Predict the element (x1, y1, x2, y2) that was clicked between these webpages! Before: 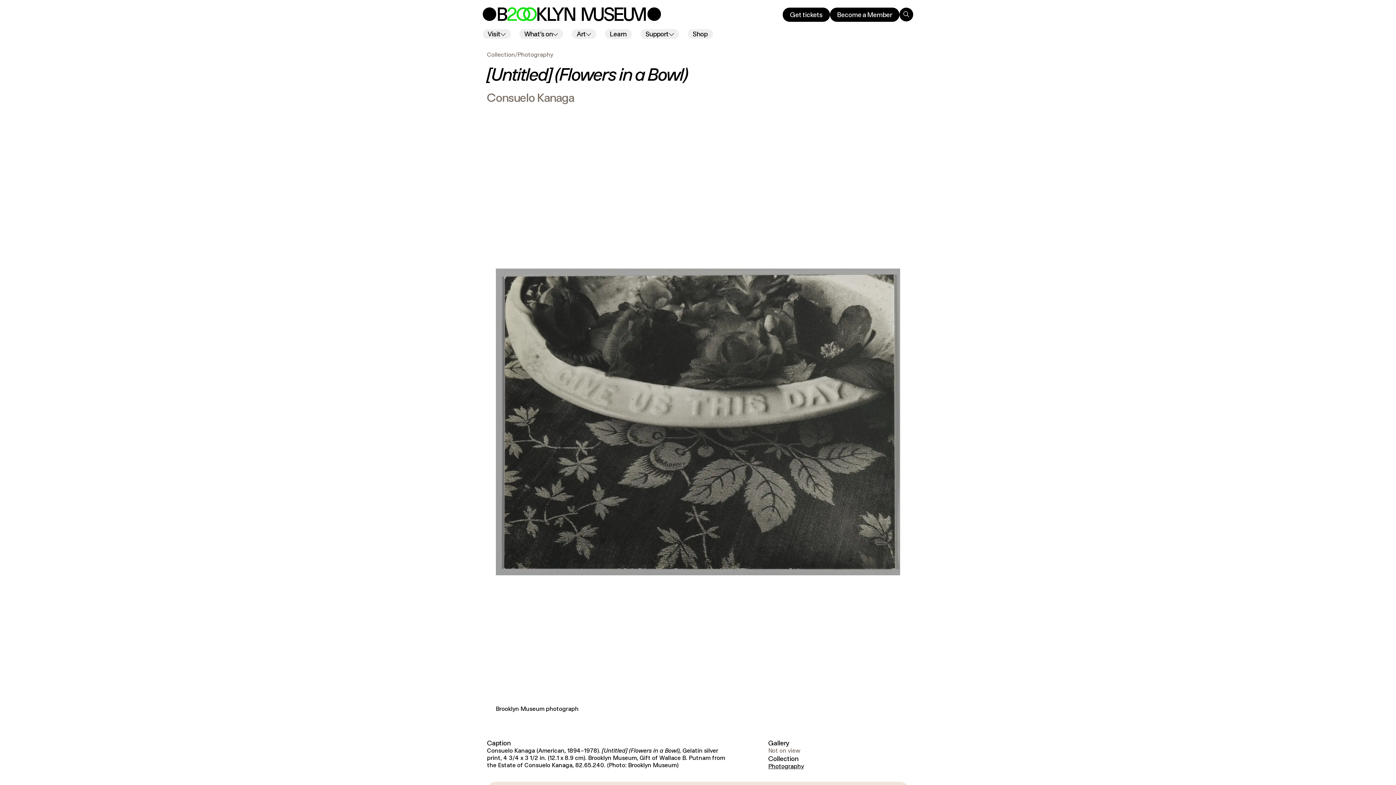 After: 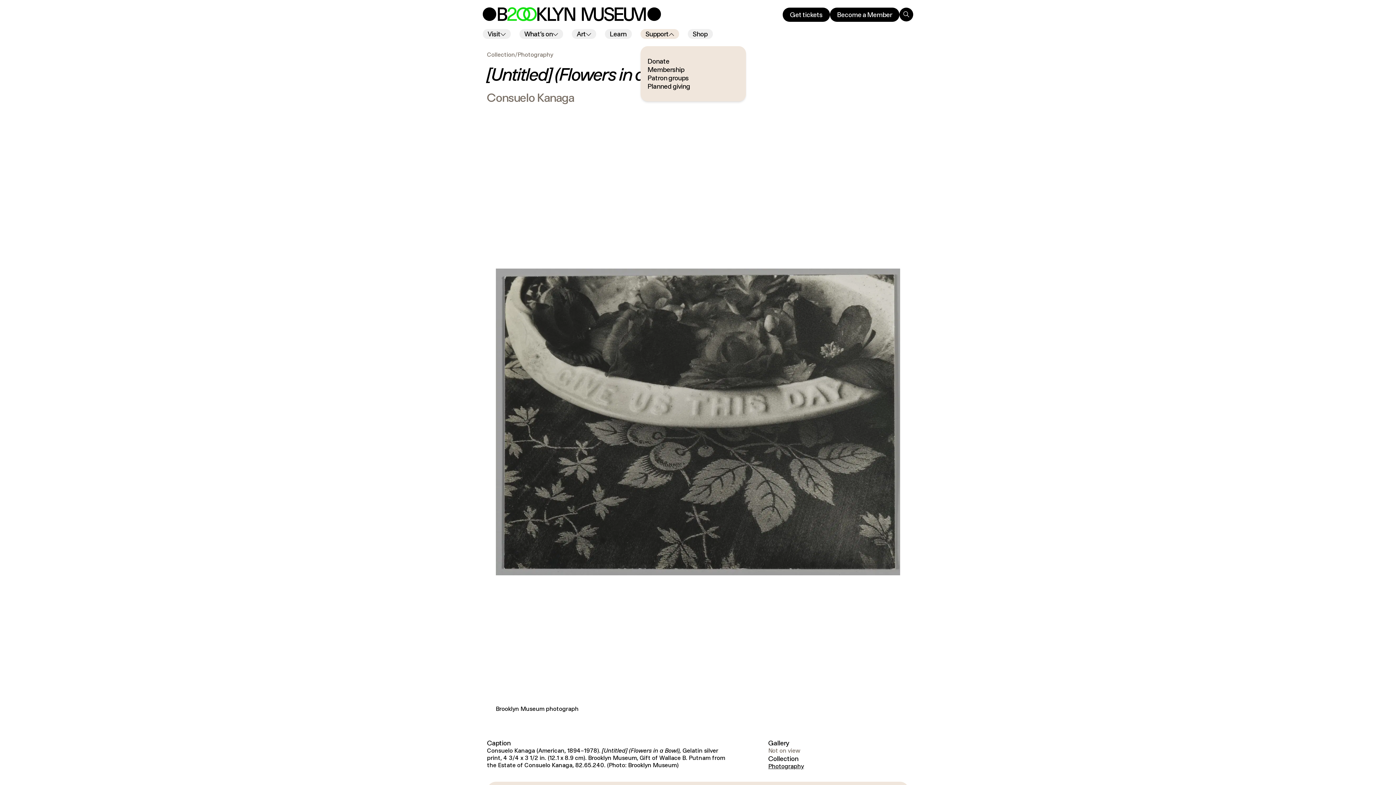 Action: bbox: (640, 29, 679, 38) label: Support